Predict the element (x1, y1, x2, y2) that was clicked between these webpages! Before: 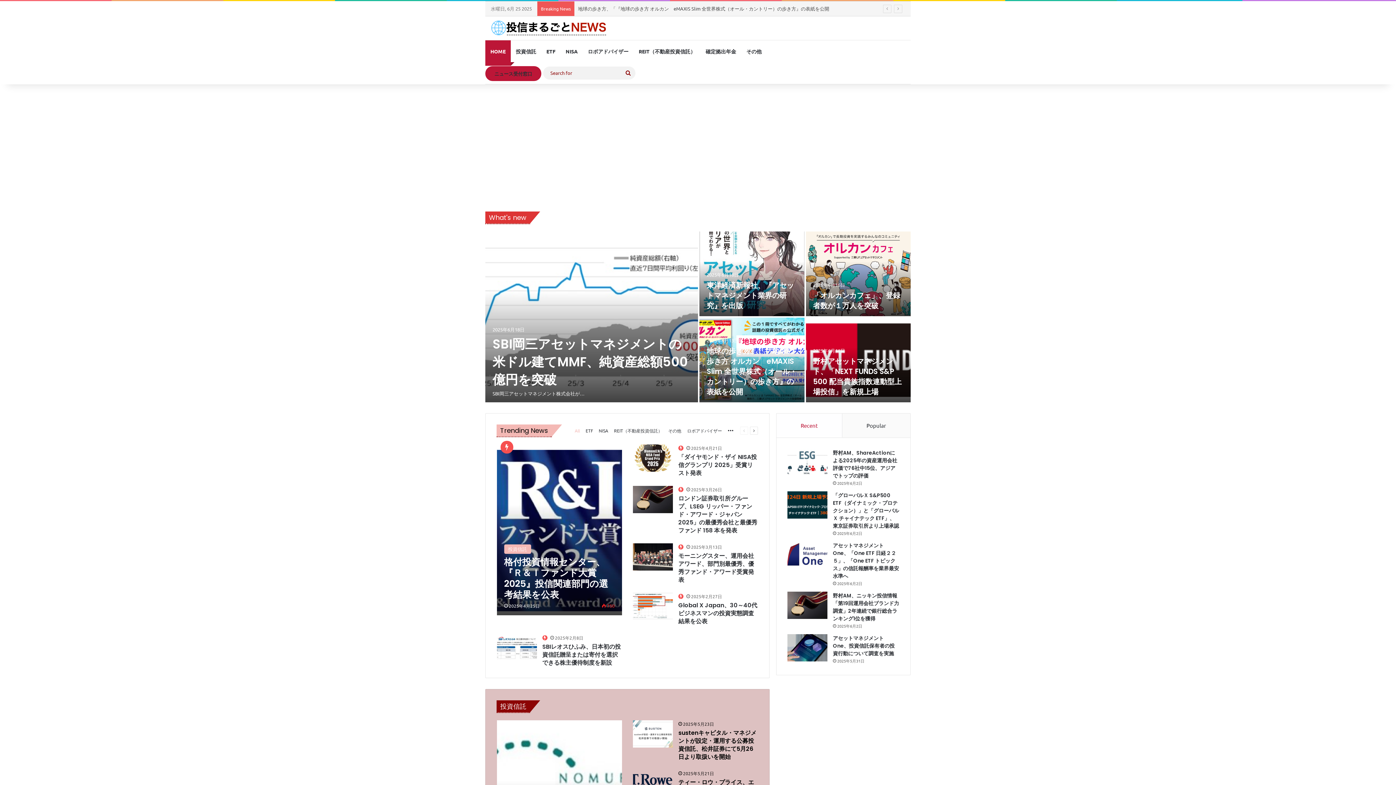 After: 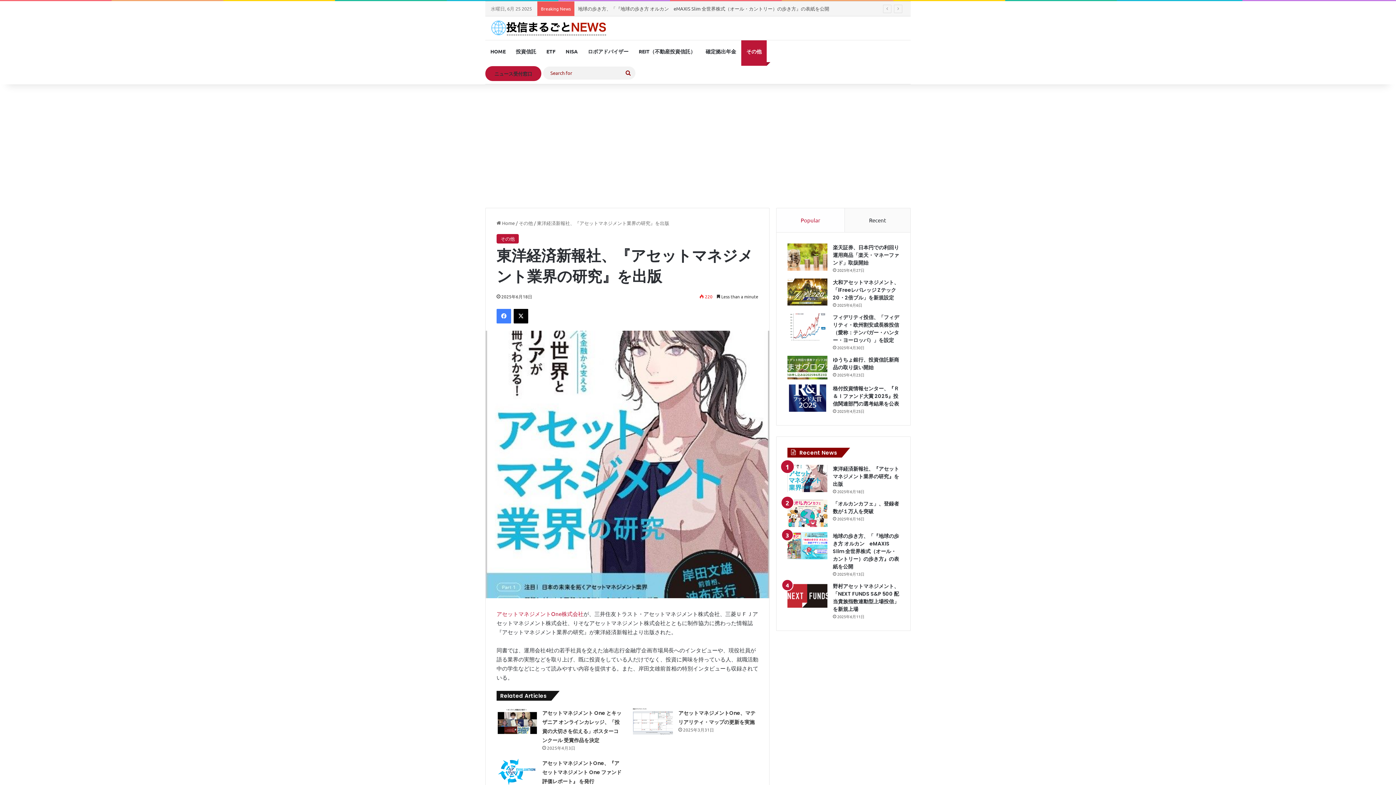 Action: bbox: (699, 231, 804, 316) label: 東洋経済新報社、『アセットマネジメント業界の研究』を出版